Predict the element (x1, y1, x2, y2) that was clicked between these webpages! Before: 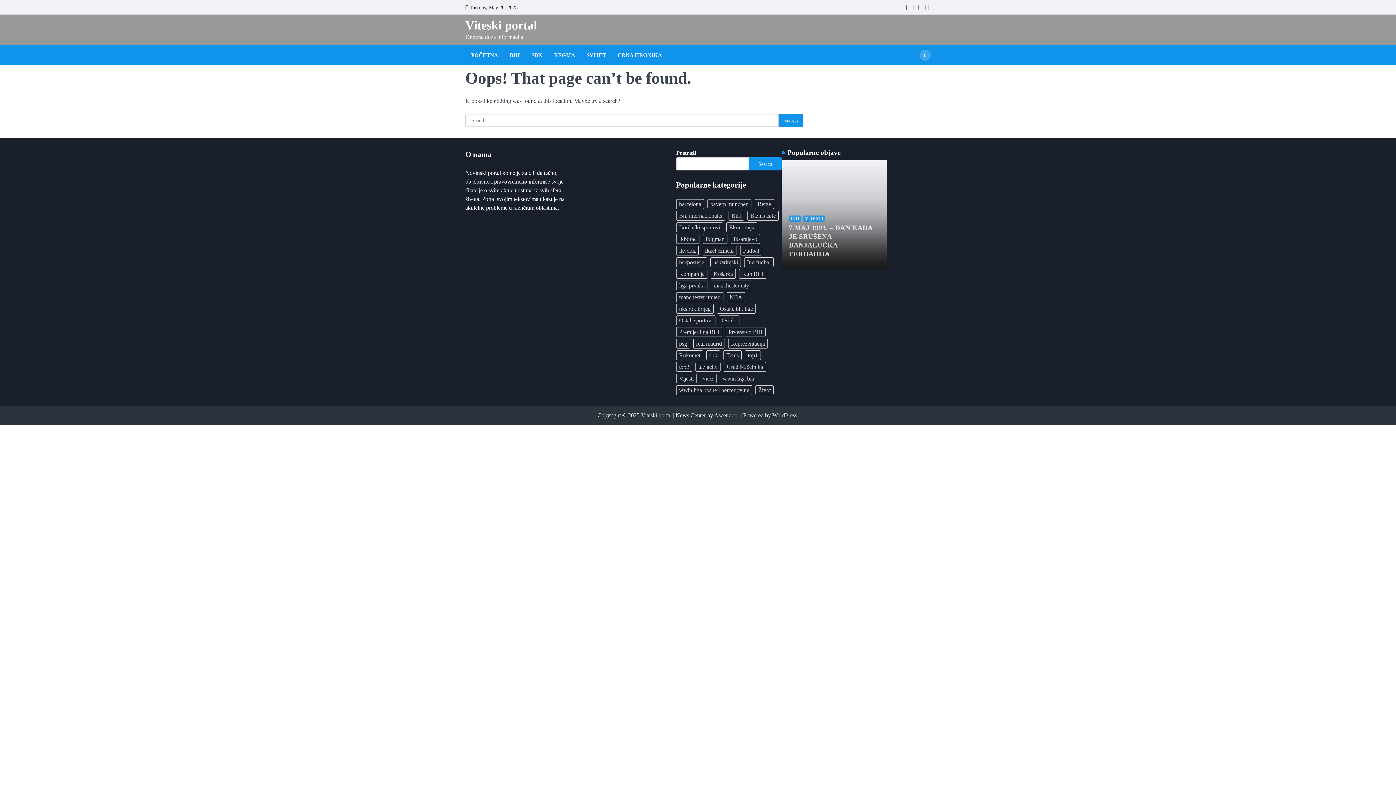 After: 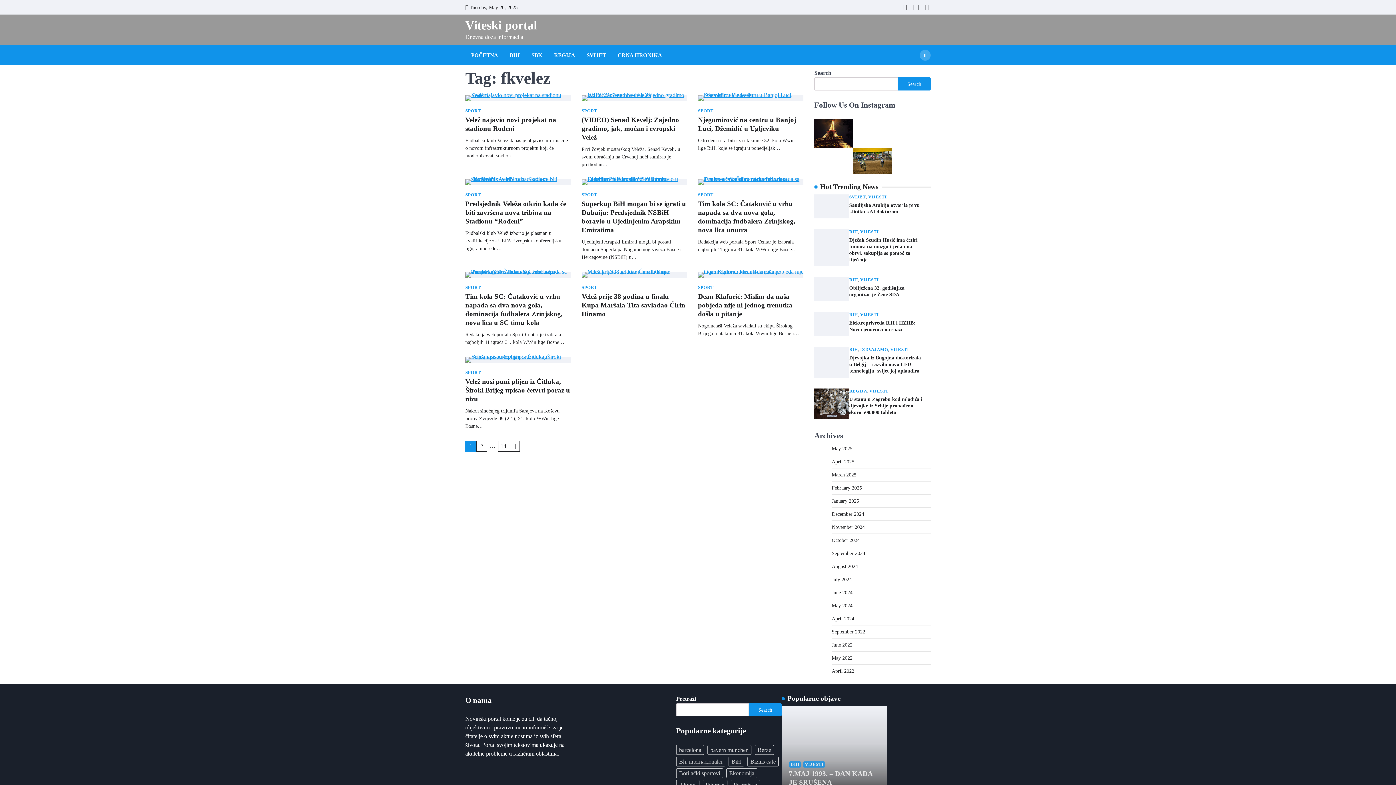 Action: label: fkvelez (136 items) bbox: (676, 245, 698, 255)